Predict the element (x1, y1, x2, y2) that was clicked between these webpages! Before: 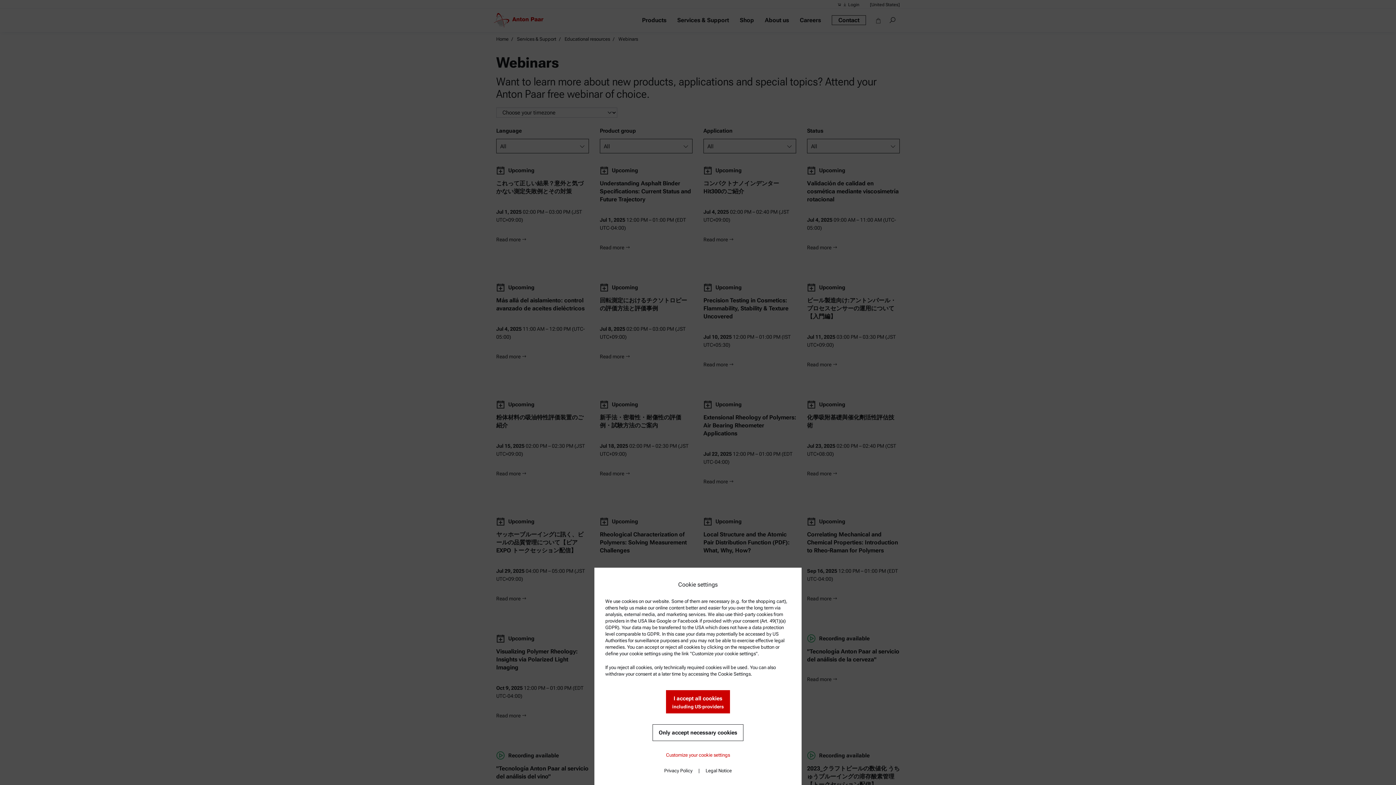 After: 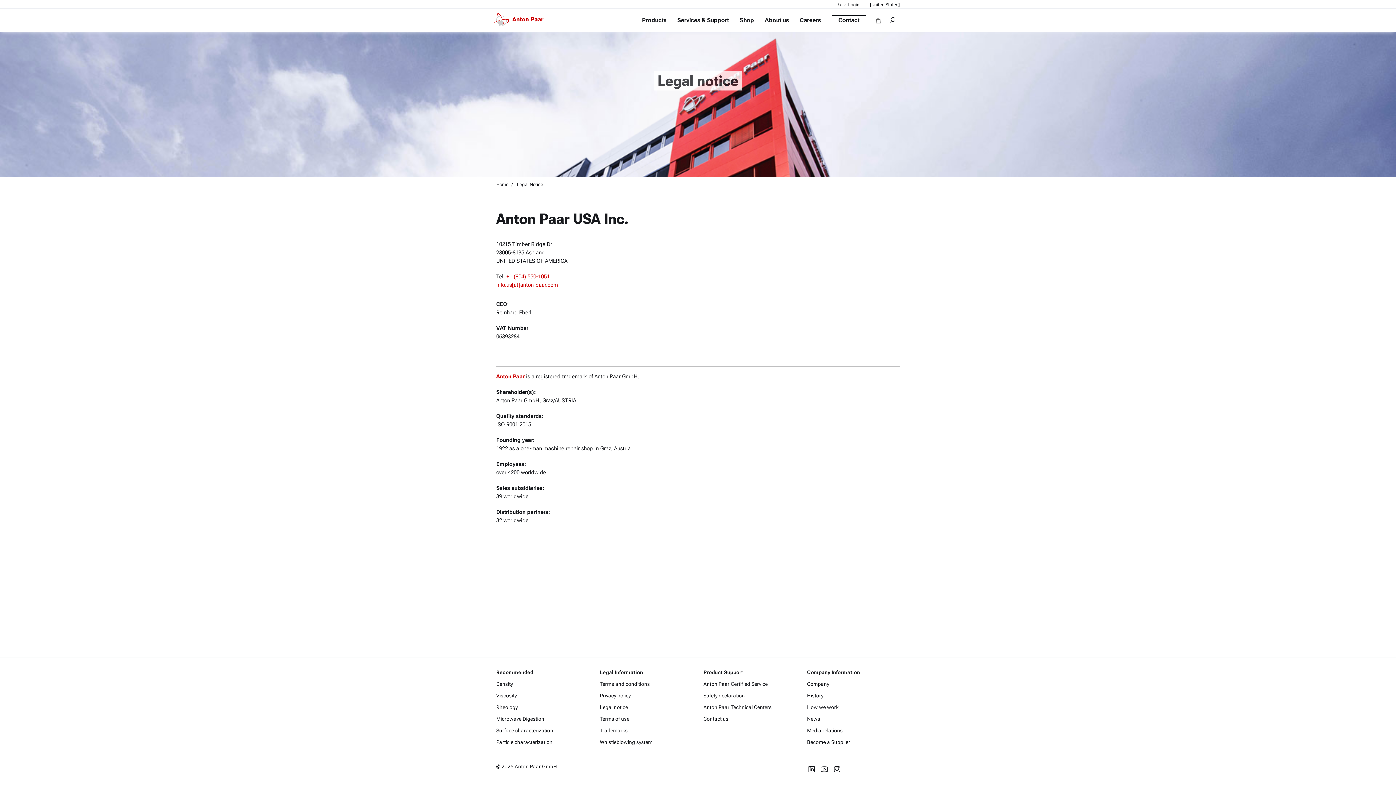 Action: bbox: (700, 762, 737, 779) label: Legal Notice